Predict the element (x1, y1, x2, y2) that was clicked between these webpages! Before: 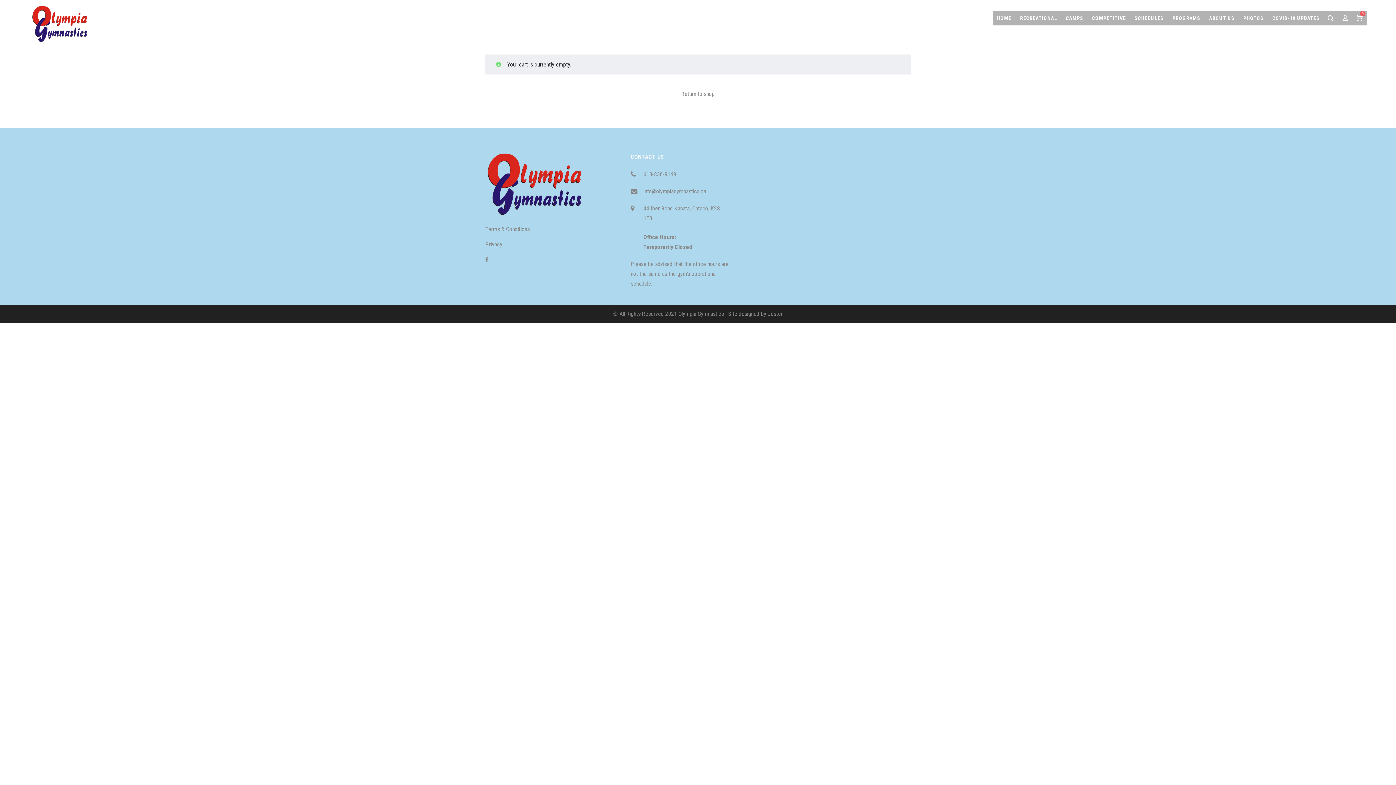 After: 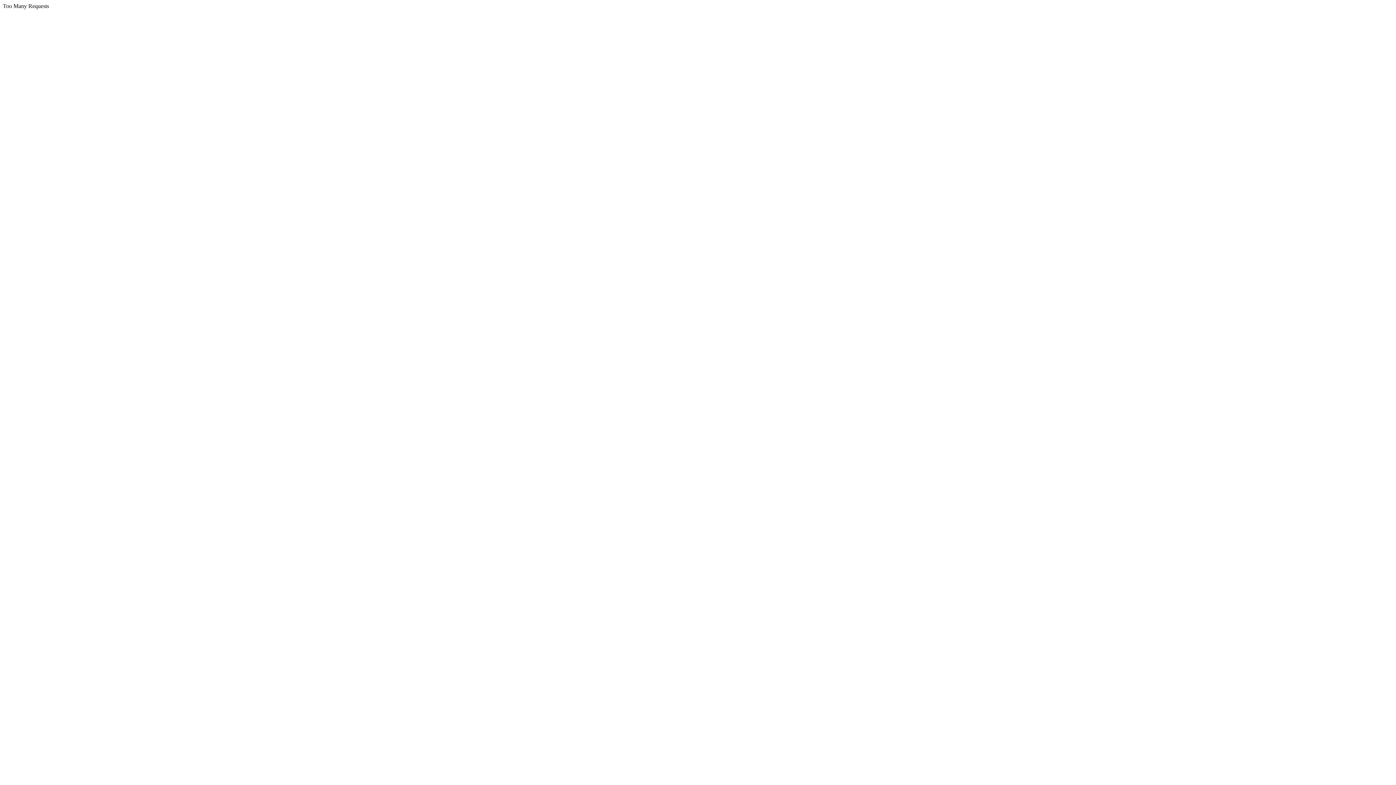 Action: label: Return to shop bbox: (681, 90, 714, 97)